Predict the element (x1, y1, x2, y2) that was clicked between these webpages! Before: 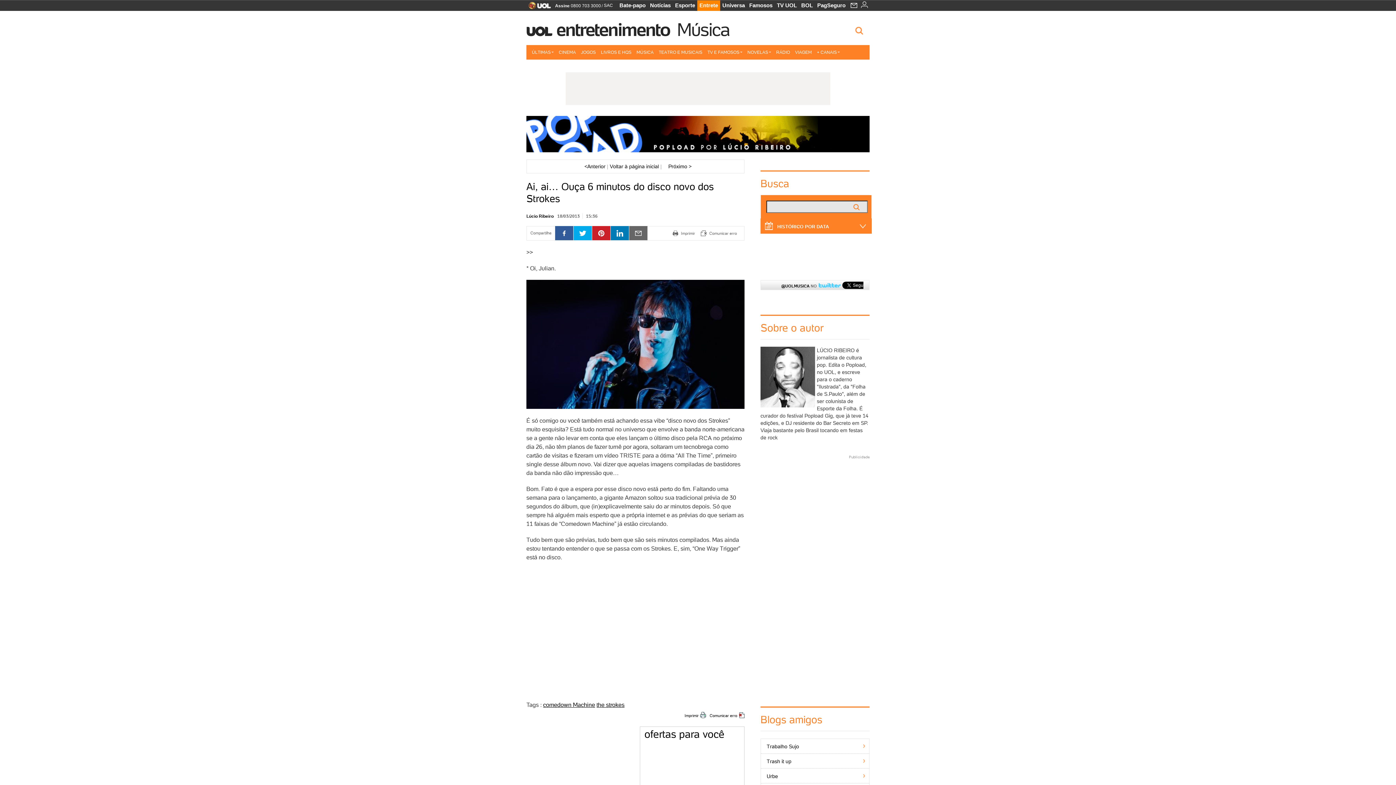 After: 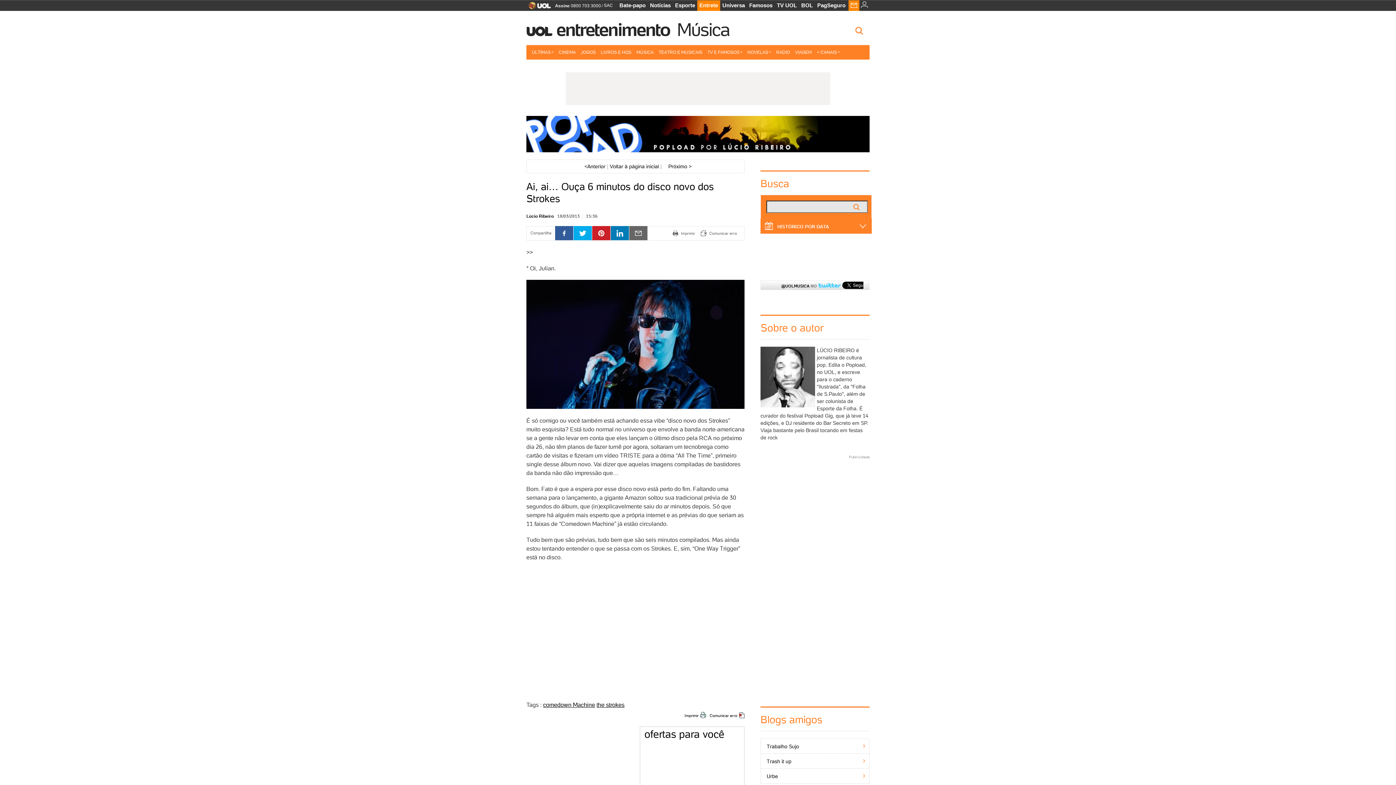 Action: bbox: (848, 0, 859, 12)